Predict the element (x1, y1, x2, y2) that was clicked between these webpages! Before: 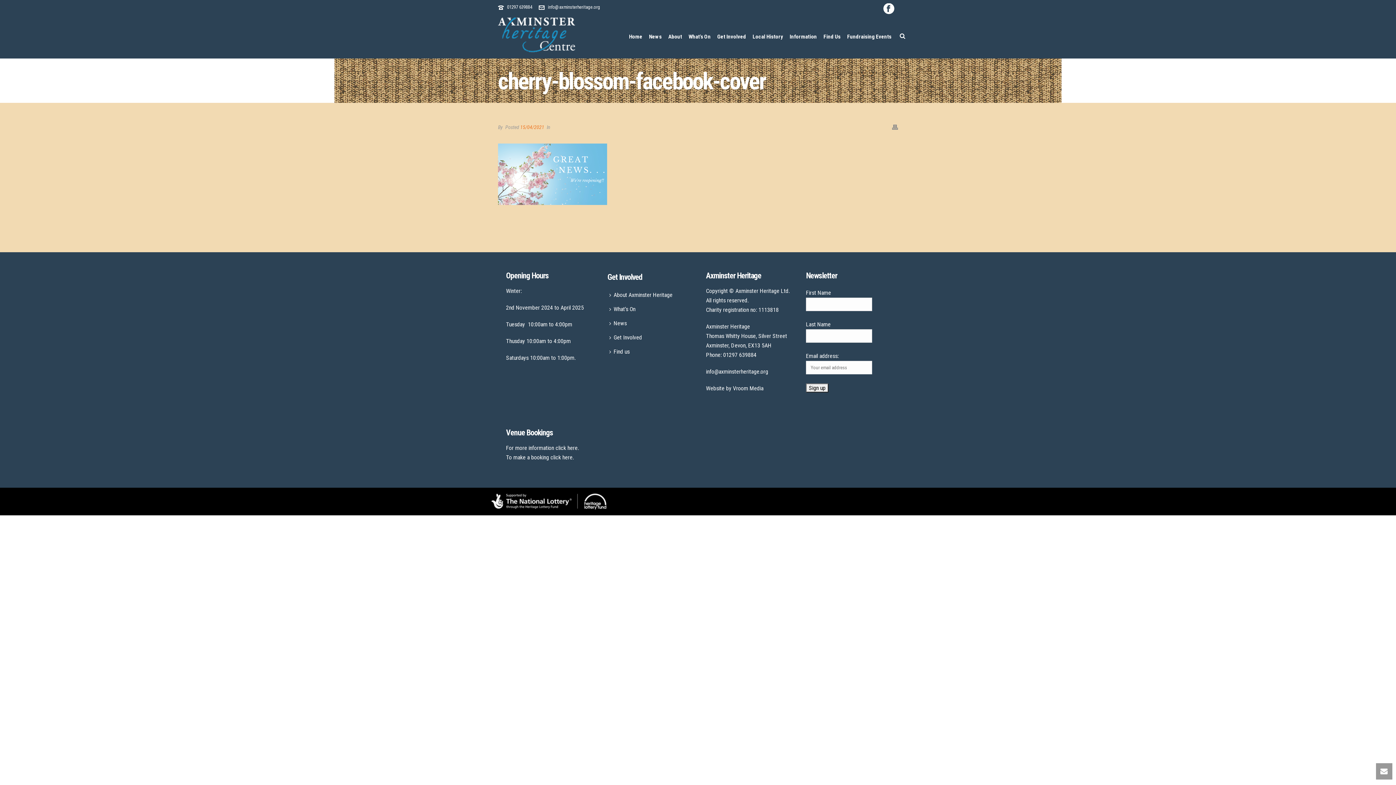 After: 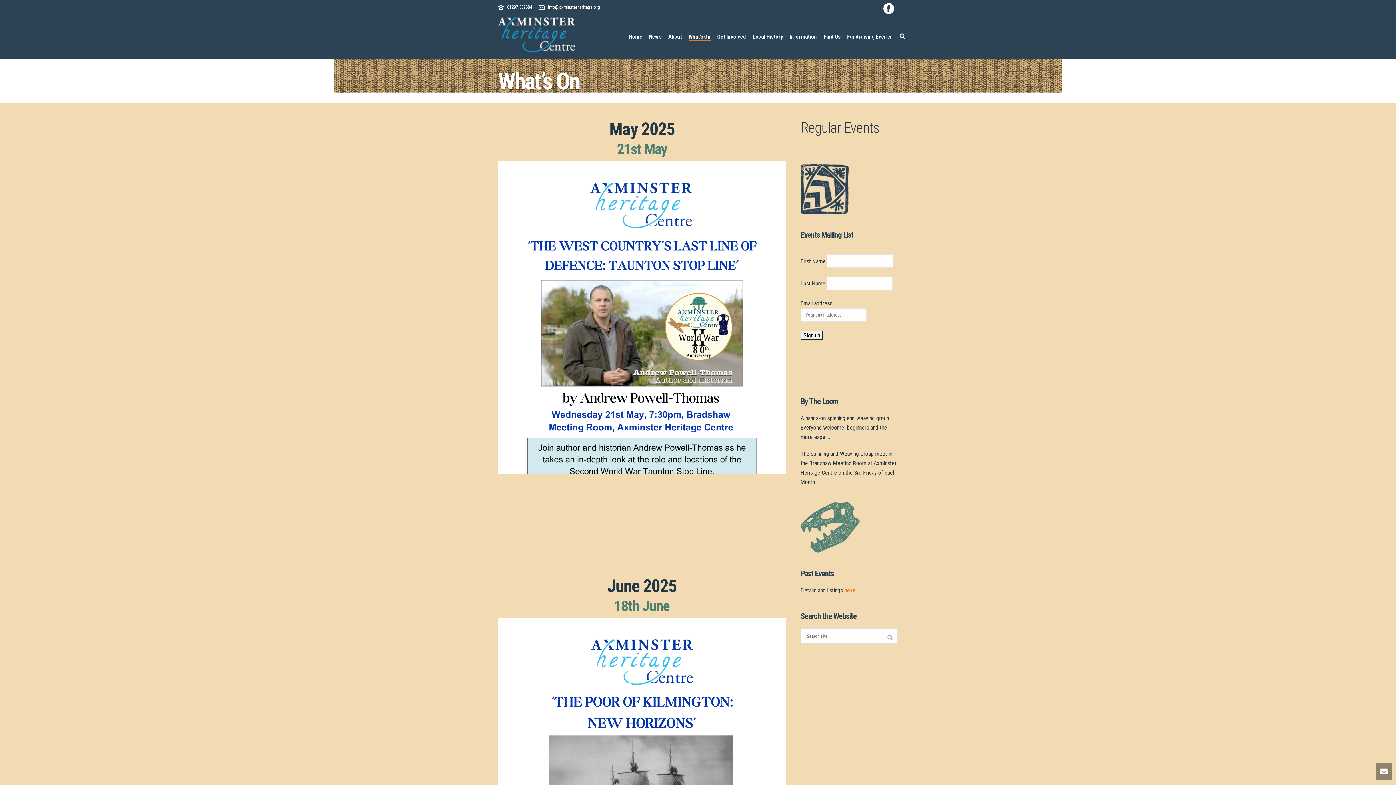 Action: bbox: (685, 32, 714, 41) label: What’s On